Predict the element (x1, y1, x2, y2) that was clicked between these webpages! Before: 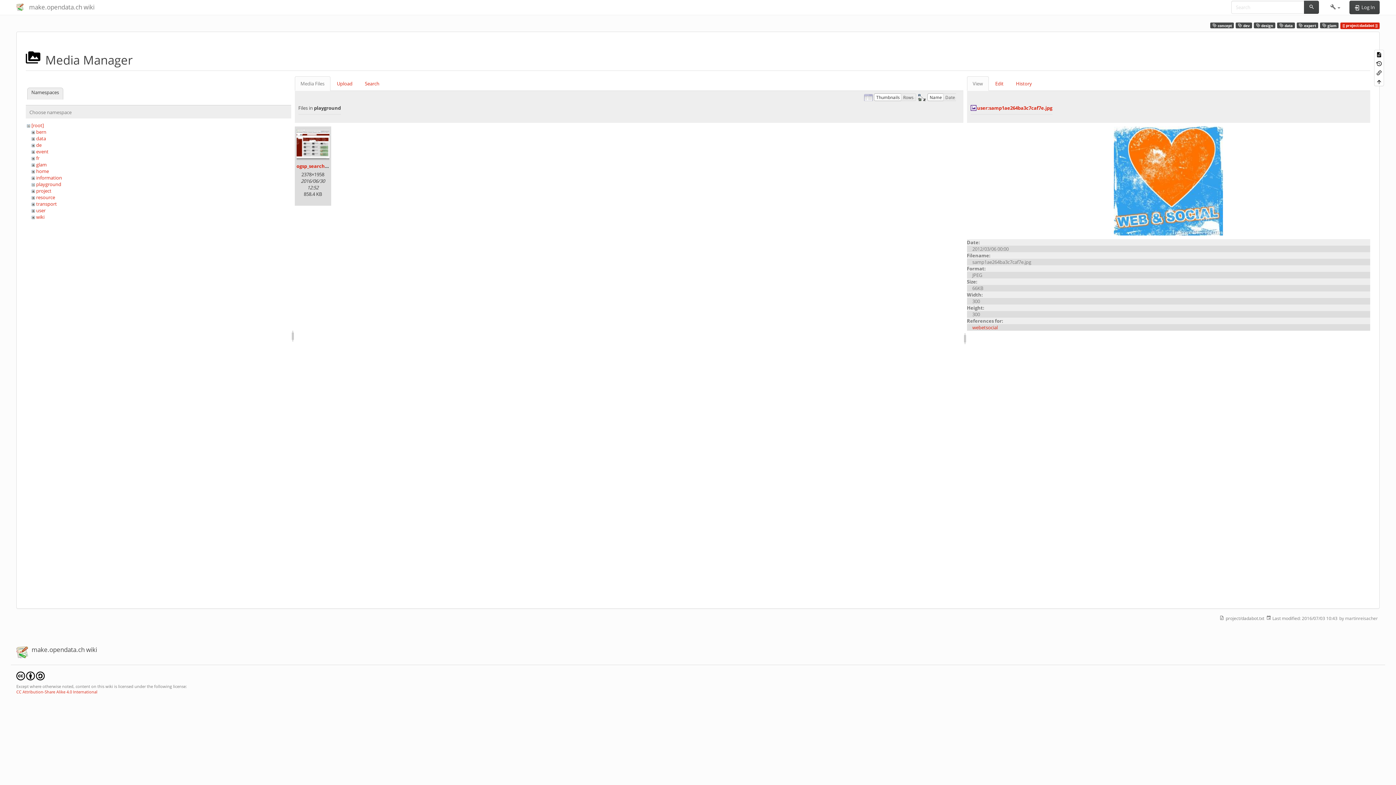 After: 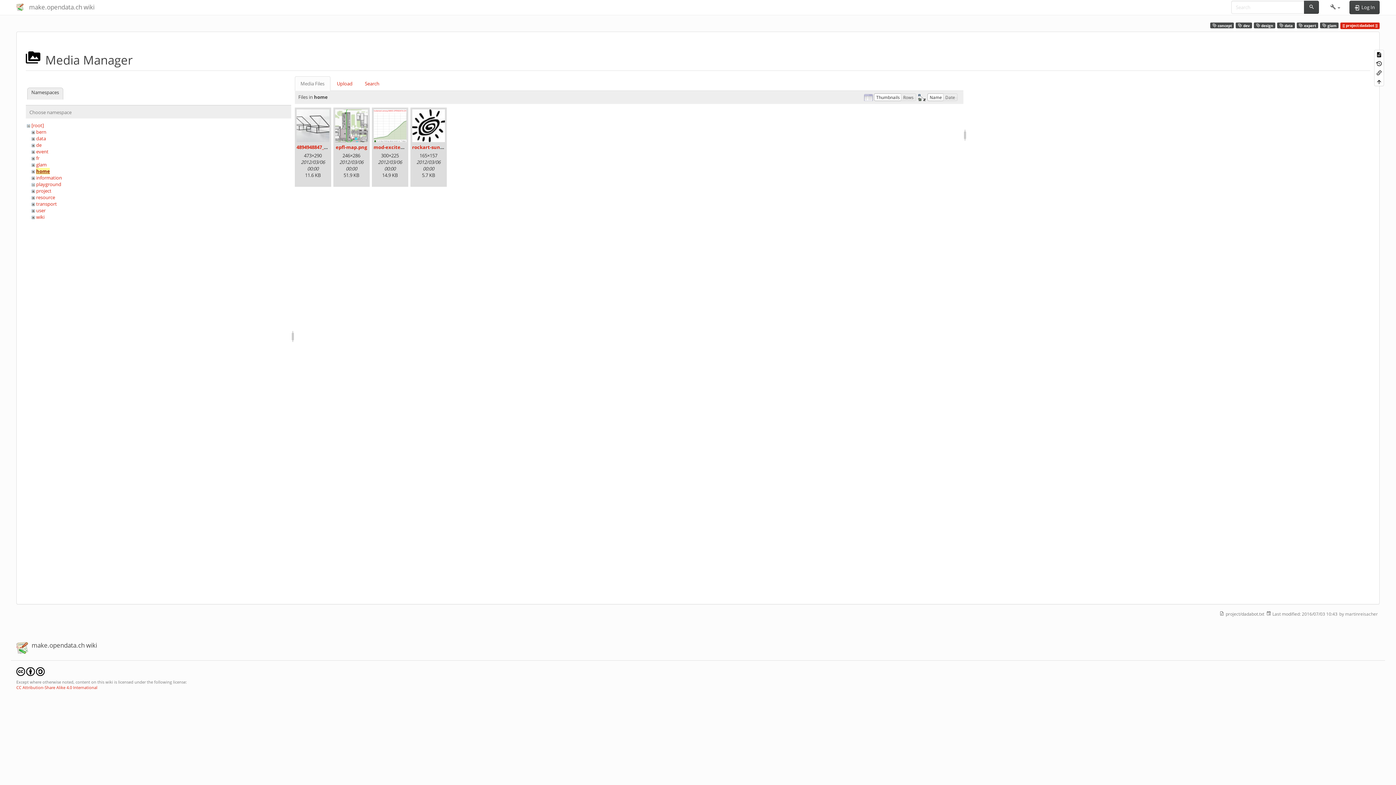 Action: bbox: (36, 167, 48, 174) label: home